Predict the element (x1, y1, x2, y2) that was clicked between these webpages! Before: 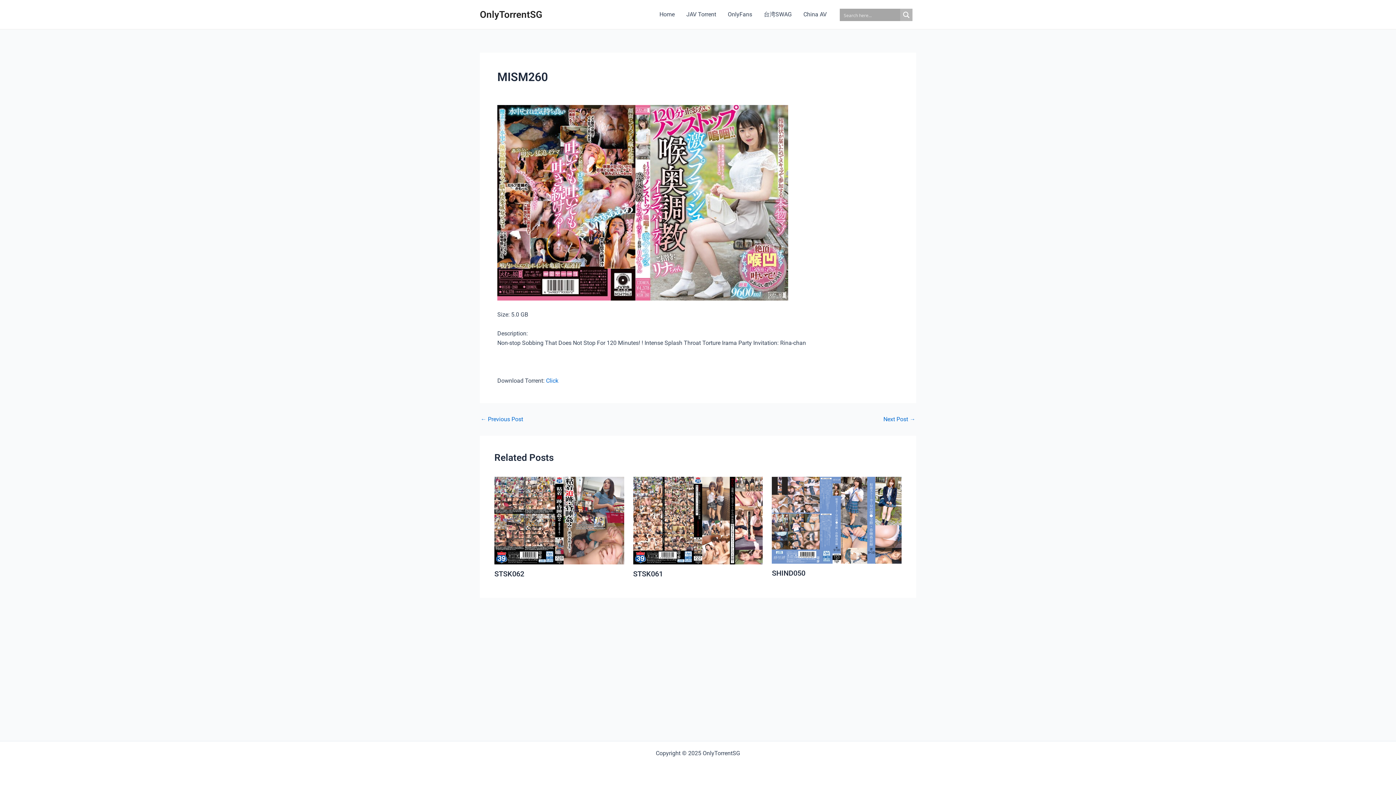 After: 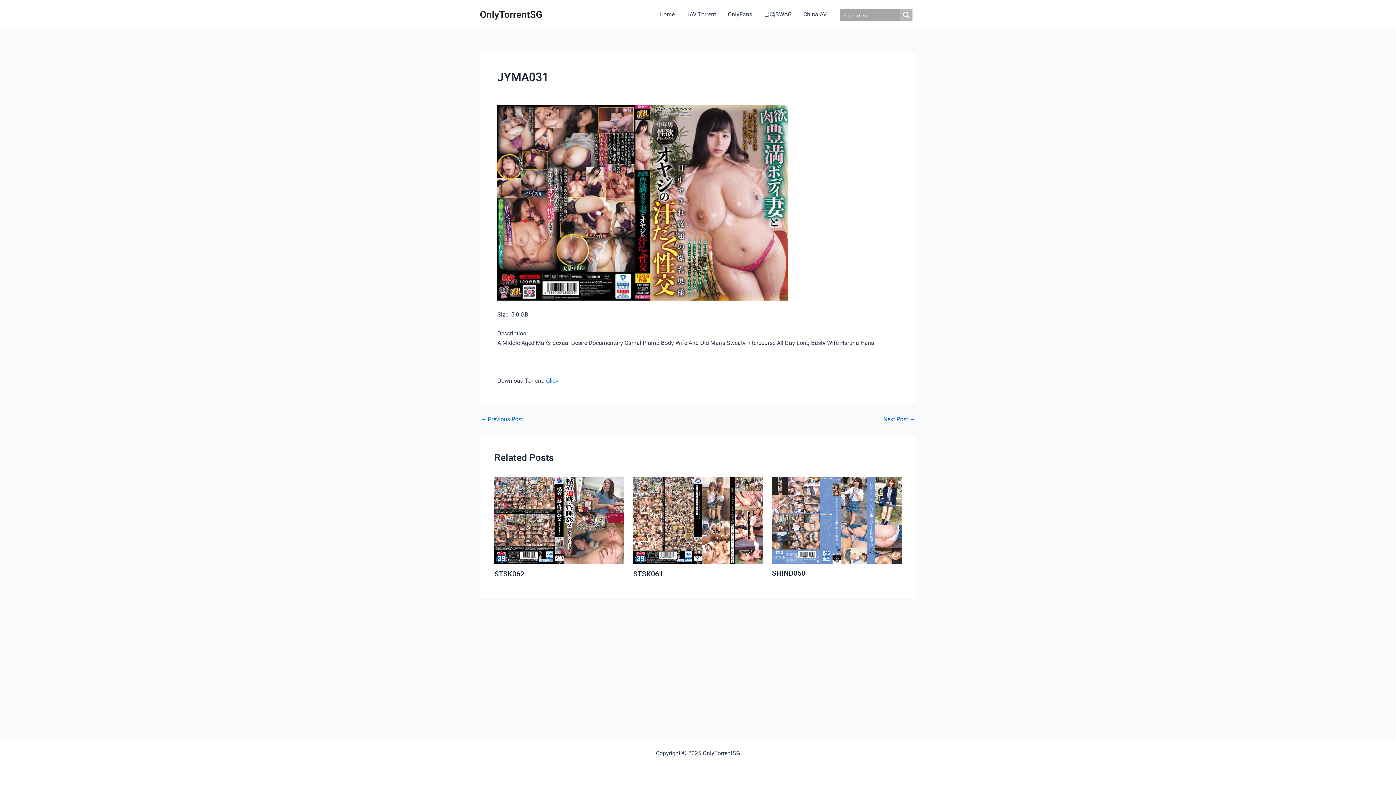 Action: label: Next Post → bbox: (883, 416, 915, 422)